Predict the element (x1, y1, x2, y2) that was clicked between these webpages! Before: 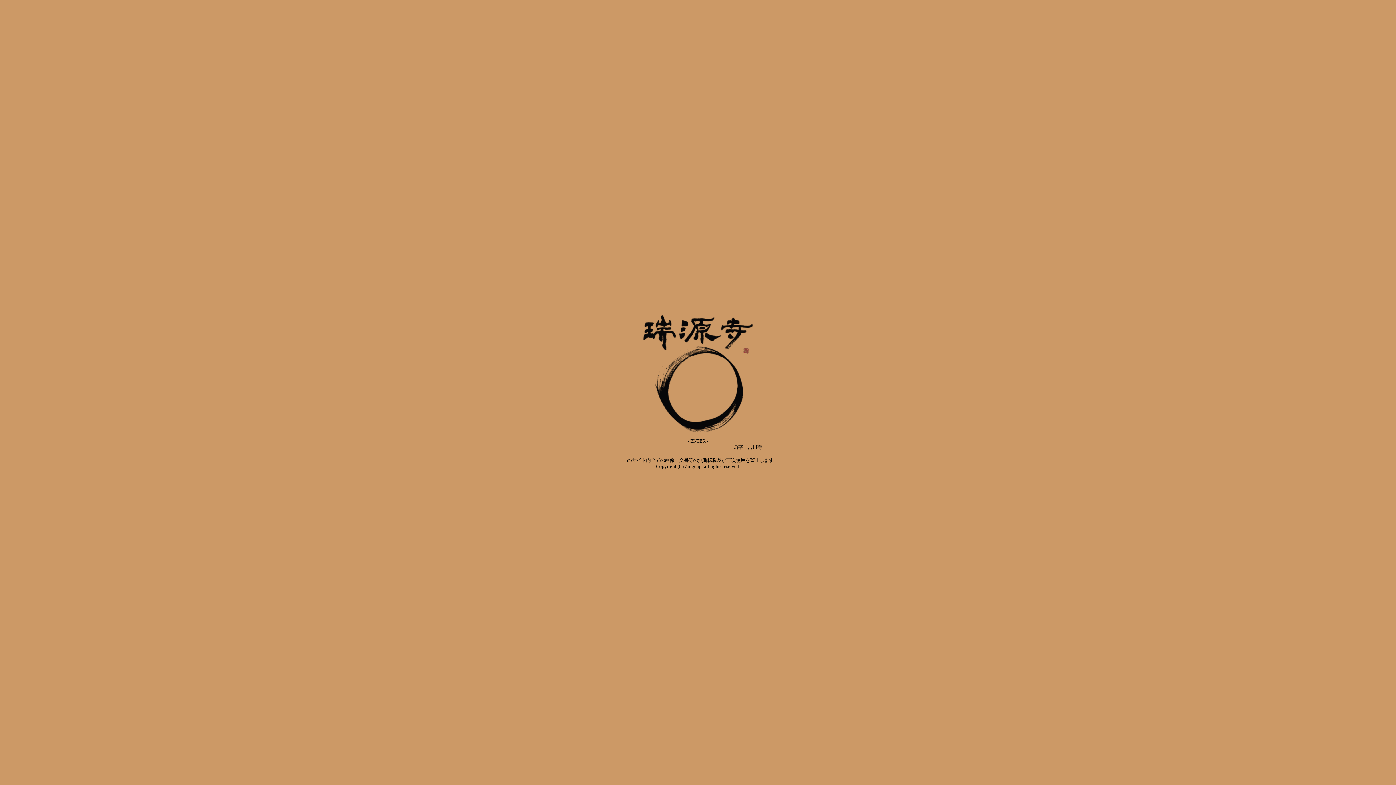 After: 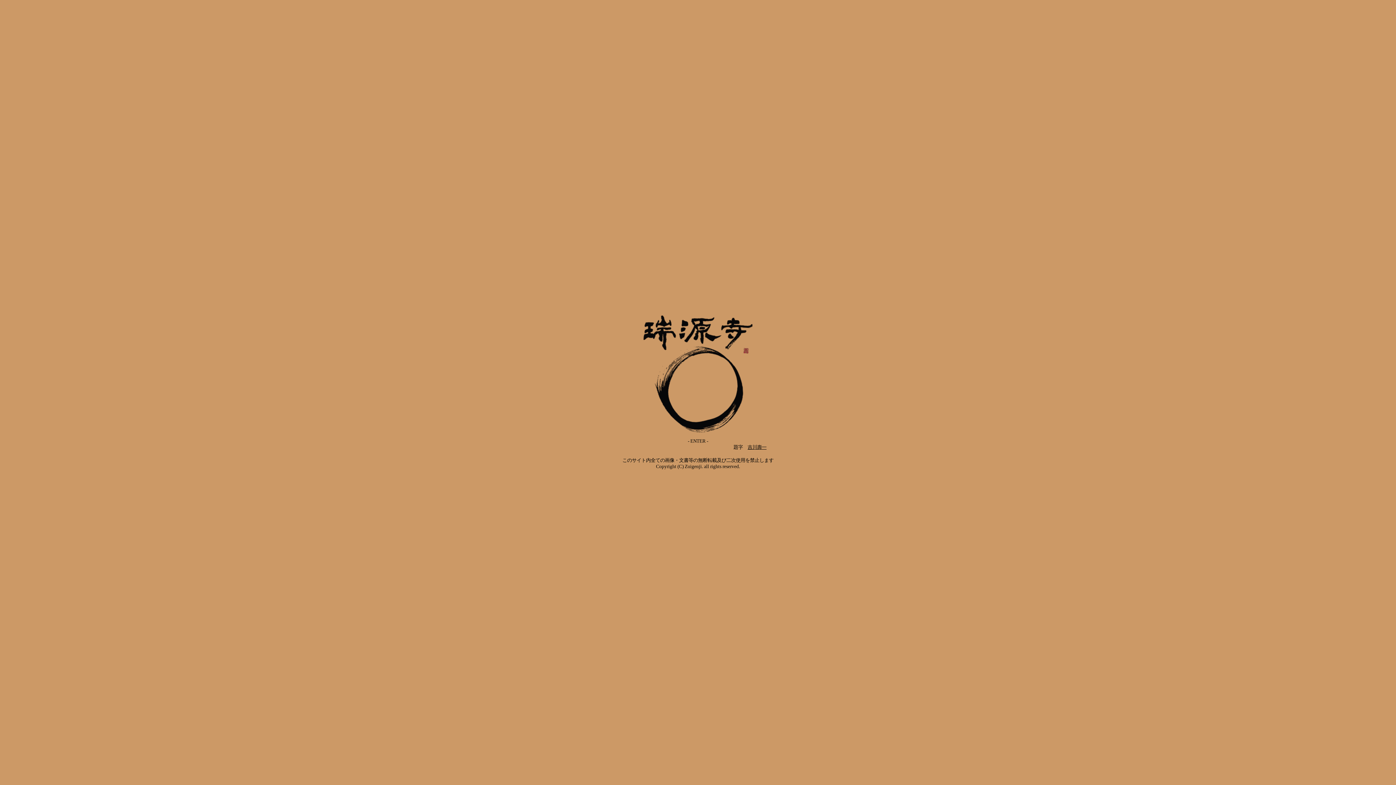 Action: label: 吉川壽一 bbox: (747, 444, 766, 450)